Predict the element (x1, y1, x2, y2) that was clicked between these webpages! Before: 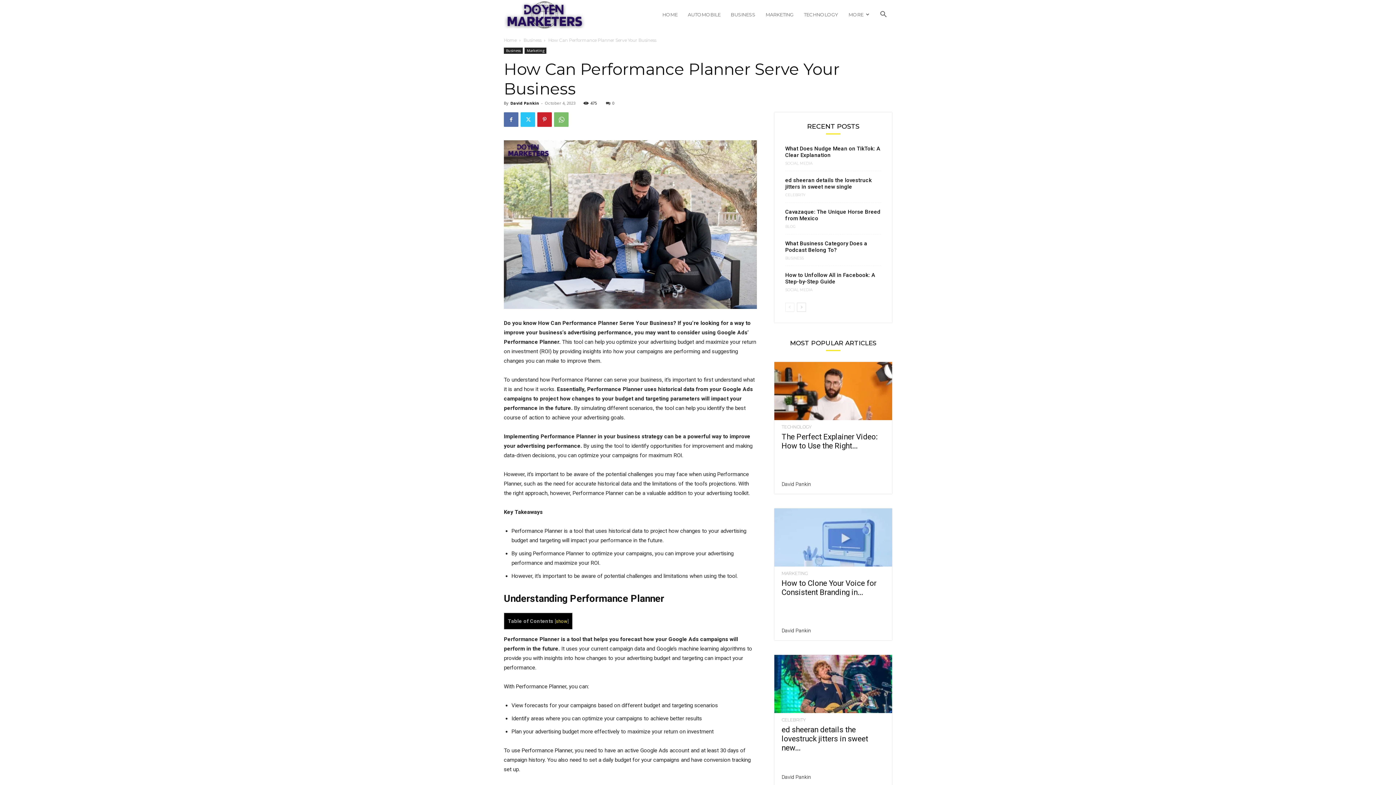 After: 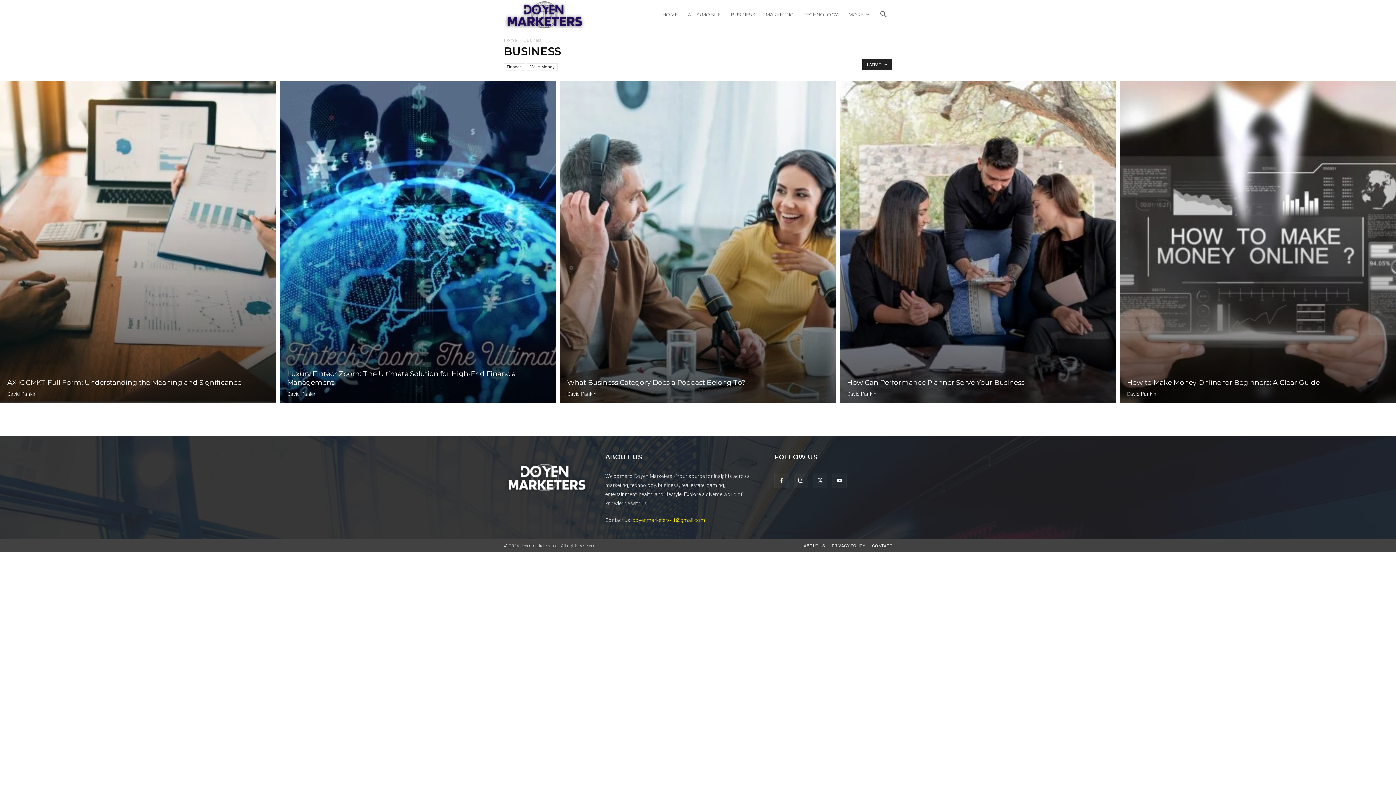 Action: bbox: (725, 0, 760, 29) label: BUSINESS